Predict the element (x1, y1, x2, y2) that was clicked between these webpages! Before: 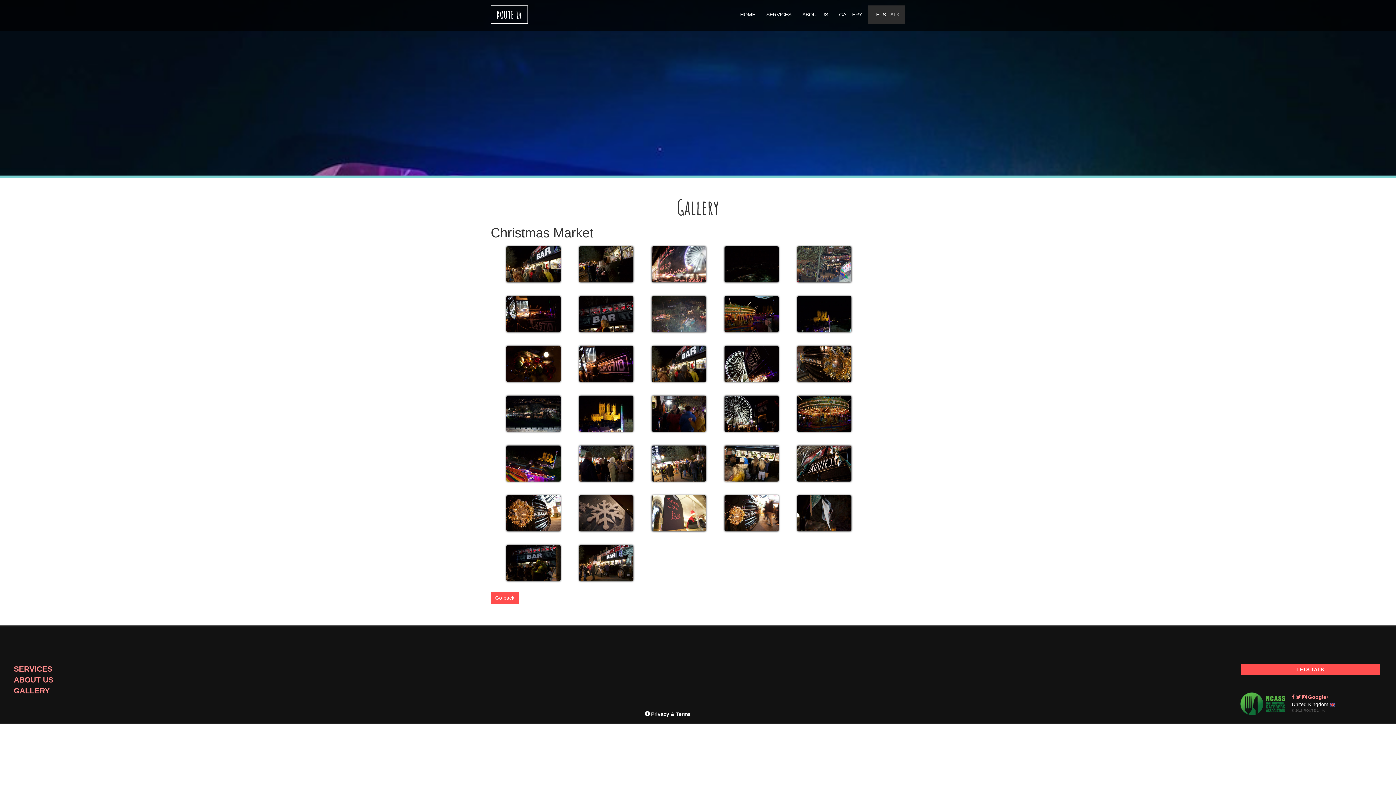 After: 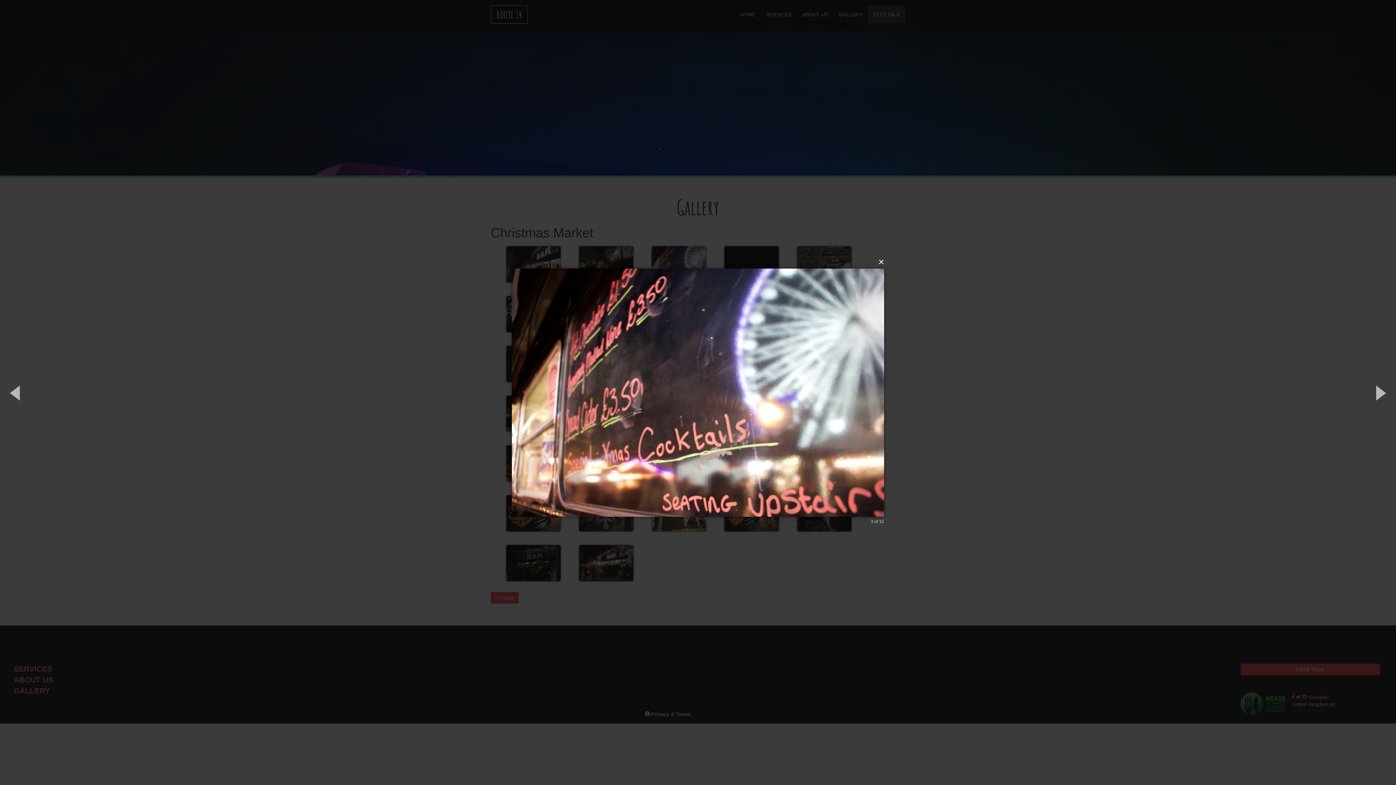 Action: bbox: (649, 243, 709, 293)